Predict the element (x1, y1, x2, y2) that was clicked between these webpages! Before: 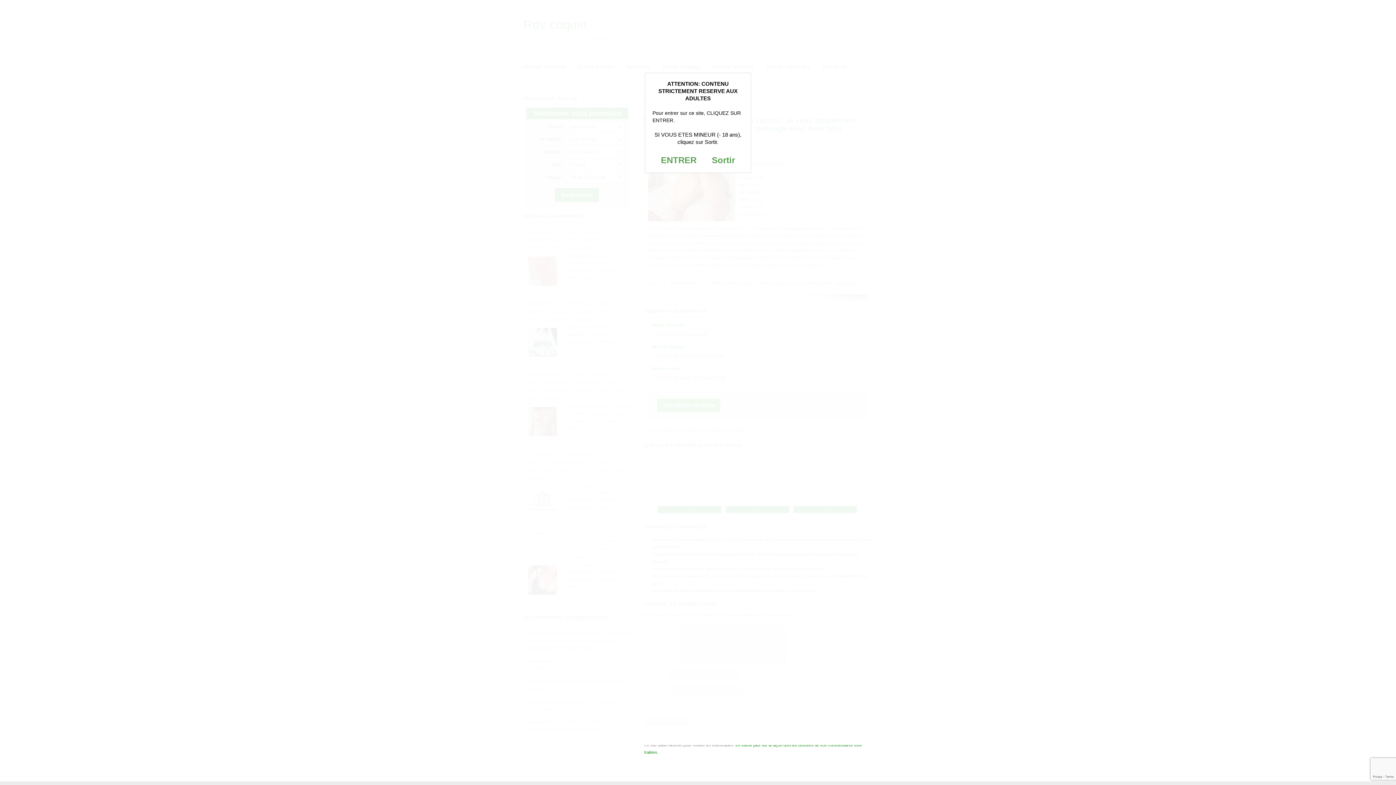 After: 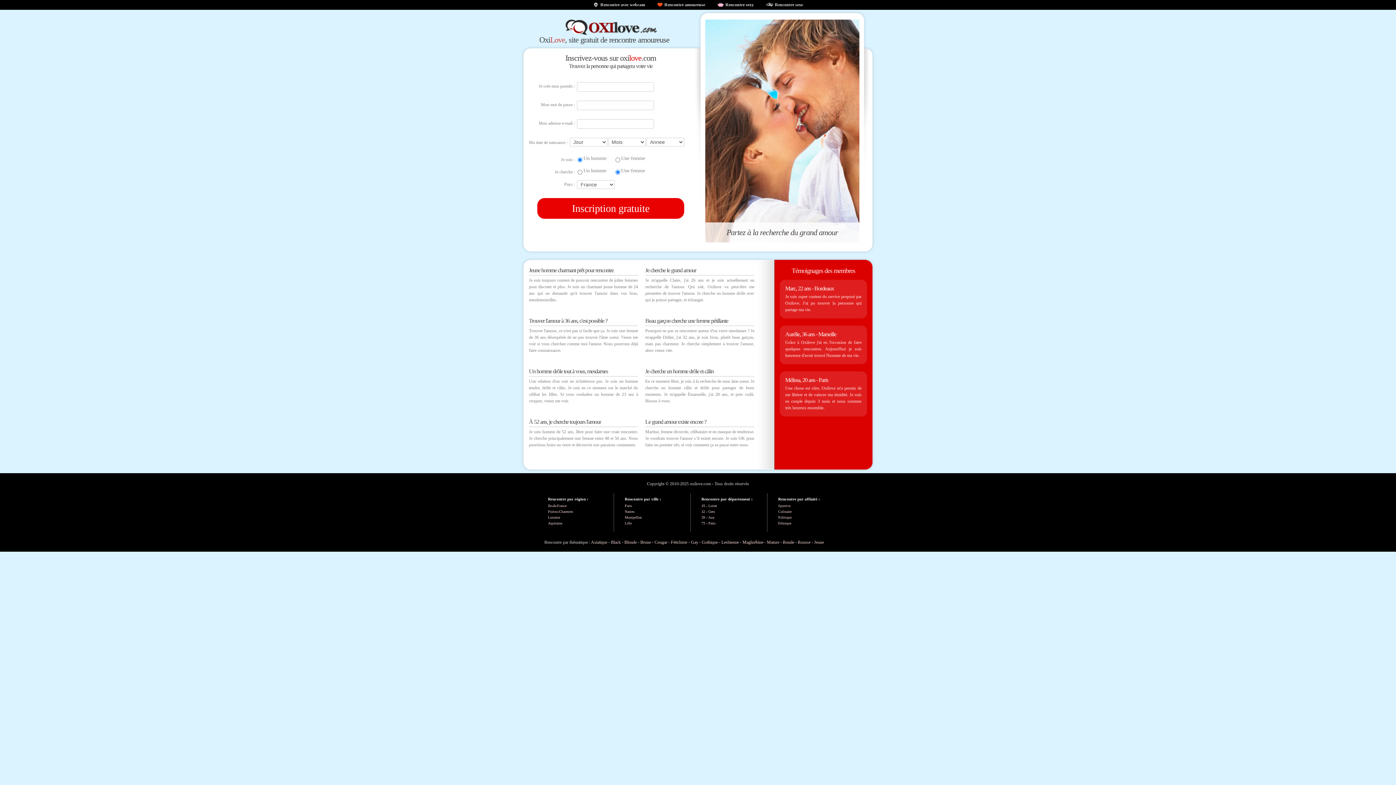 Action: bbox: (712, 155, 735, 165) label: Sortir